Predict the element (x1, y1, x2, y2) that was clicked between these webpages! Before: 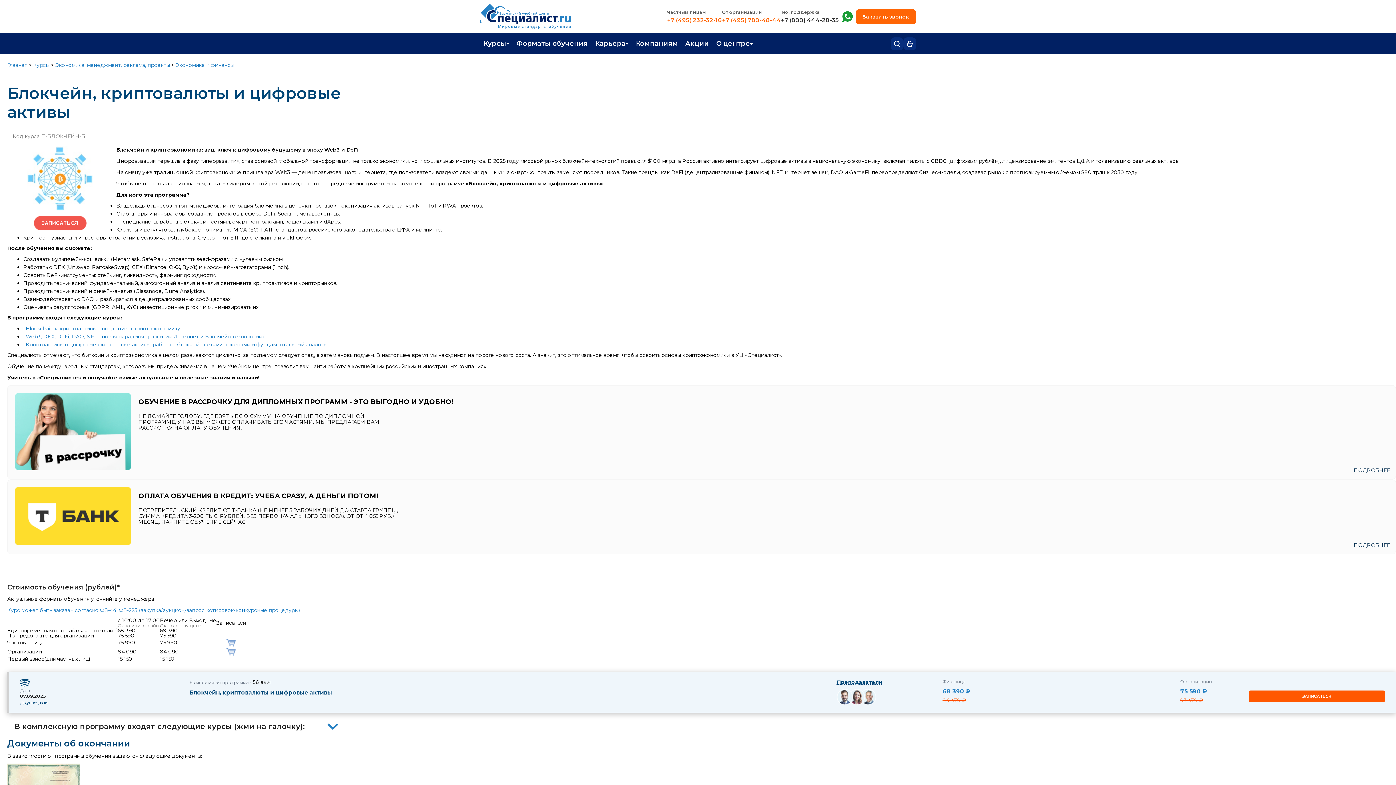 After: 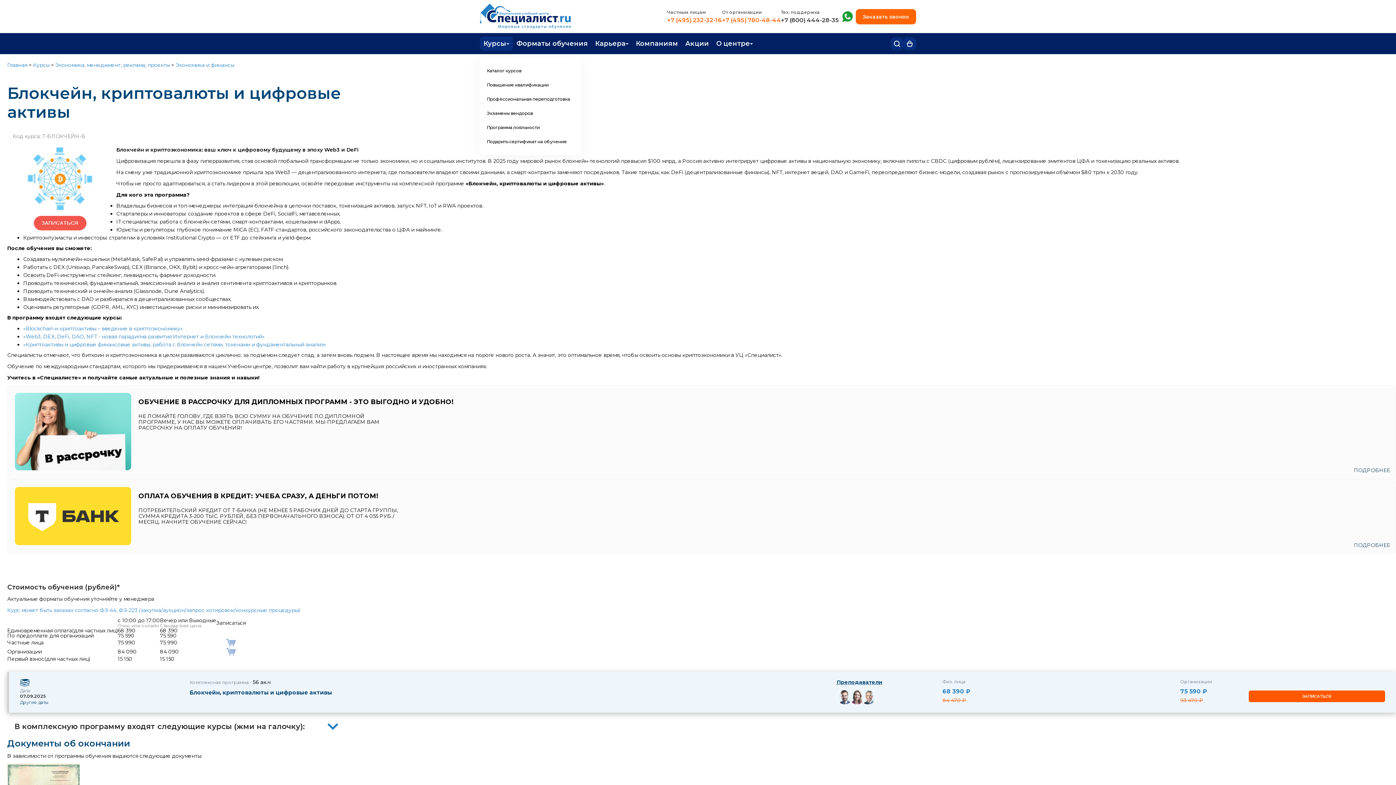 Action: label: Курсы bbox: (480, 36, 513, 50)